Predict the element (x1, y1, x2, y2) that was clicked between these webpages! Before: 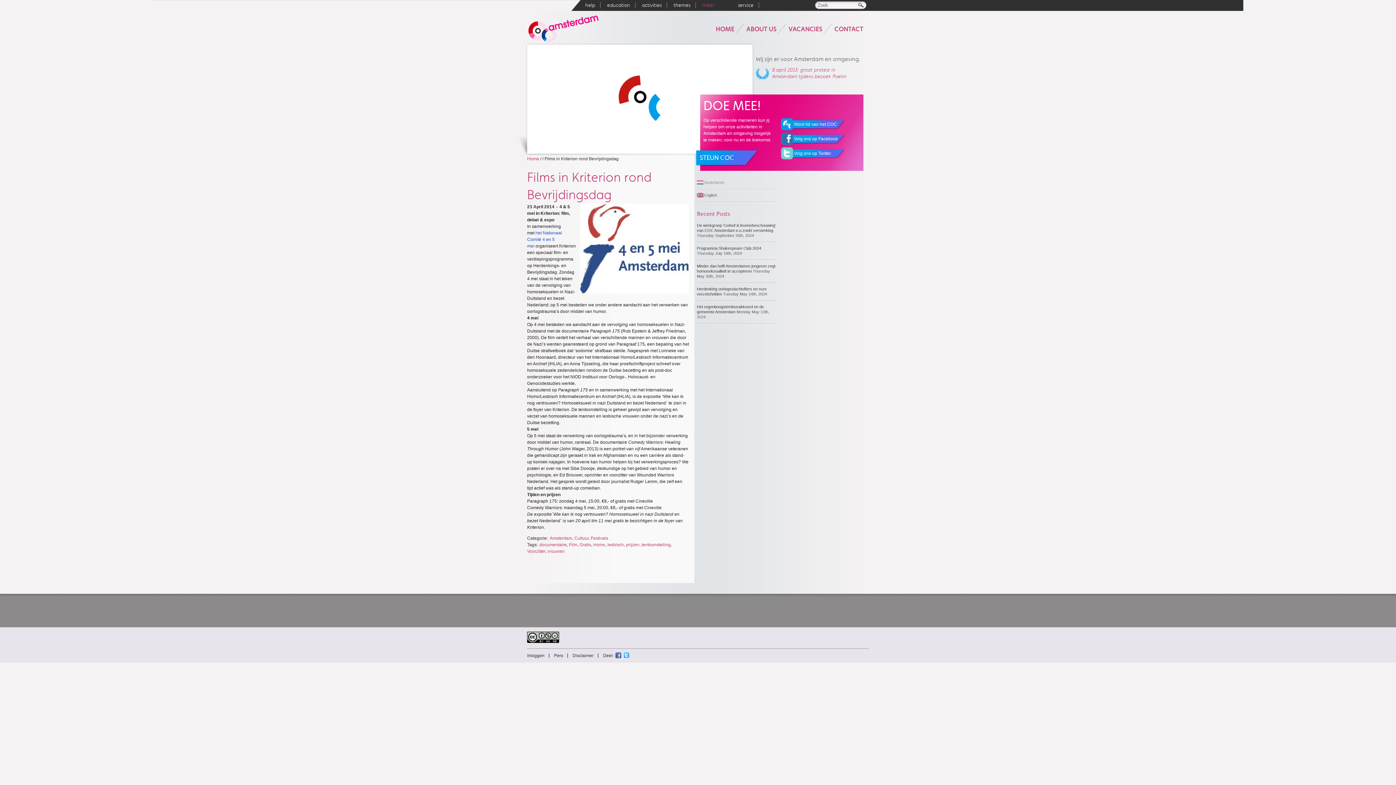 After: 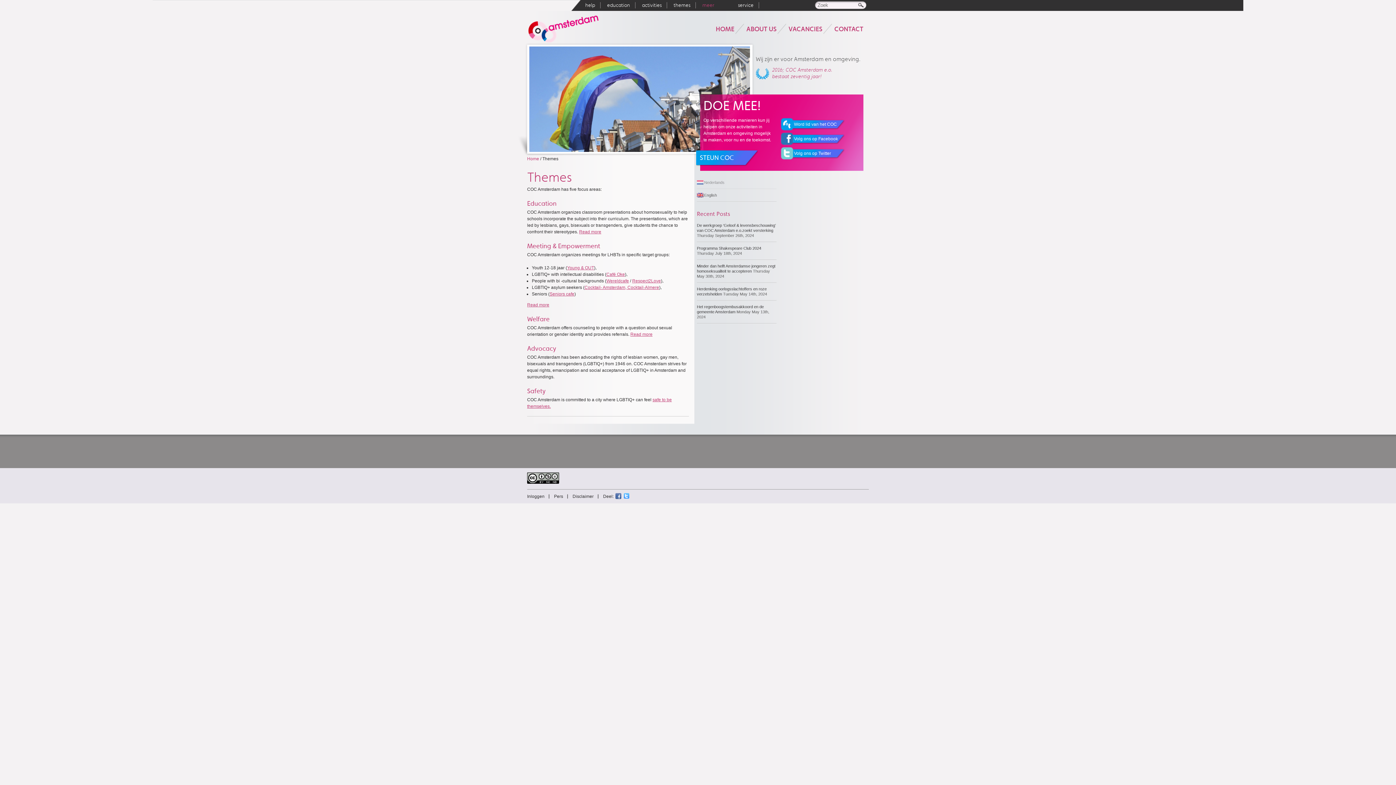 Action: label: themes bbox: (673, 0, 690, 10)